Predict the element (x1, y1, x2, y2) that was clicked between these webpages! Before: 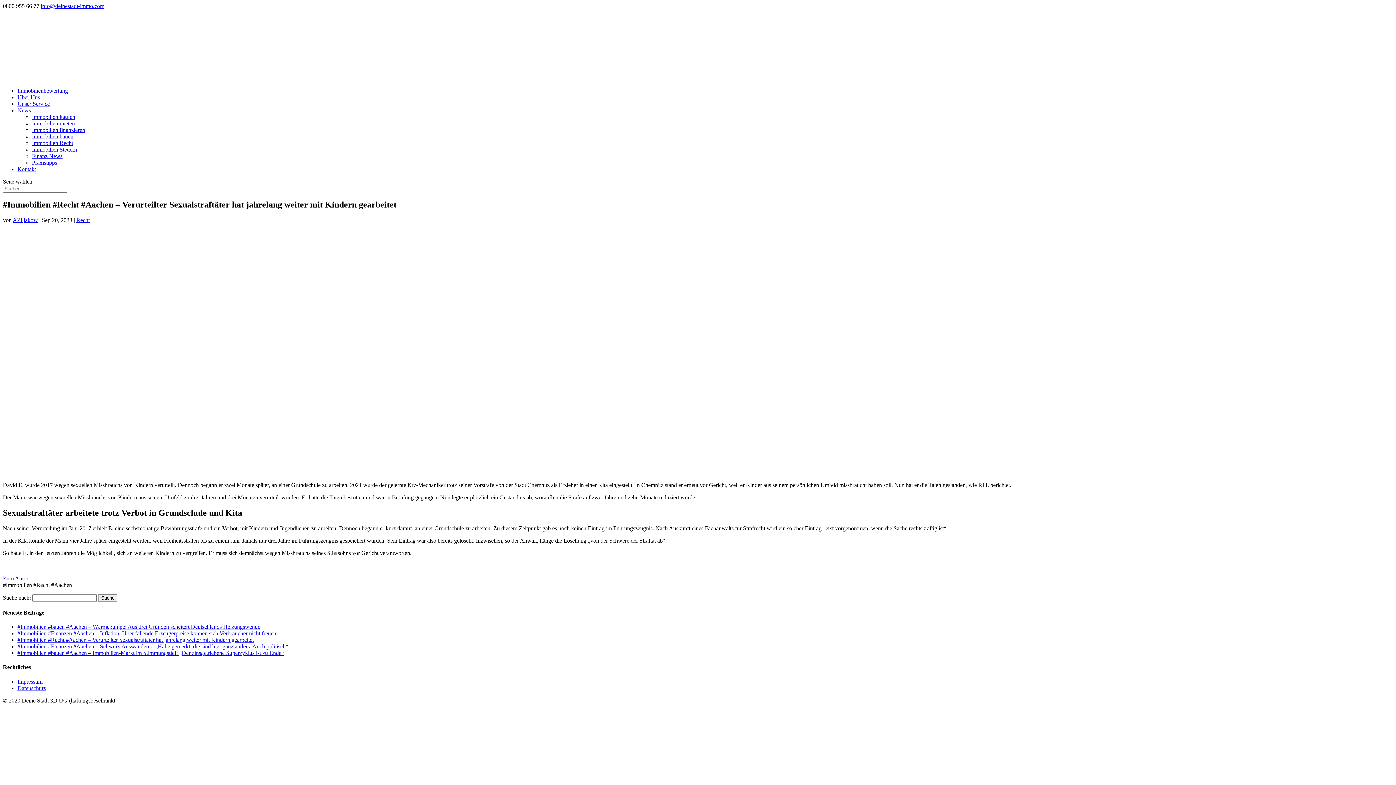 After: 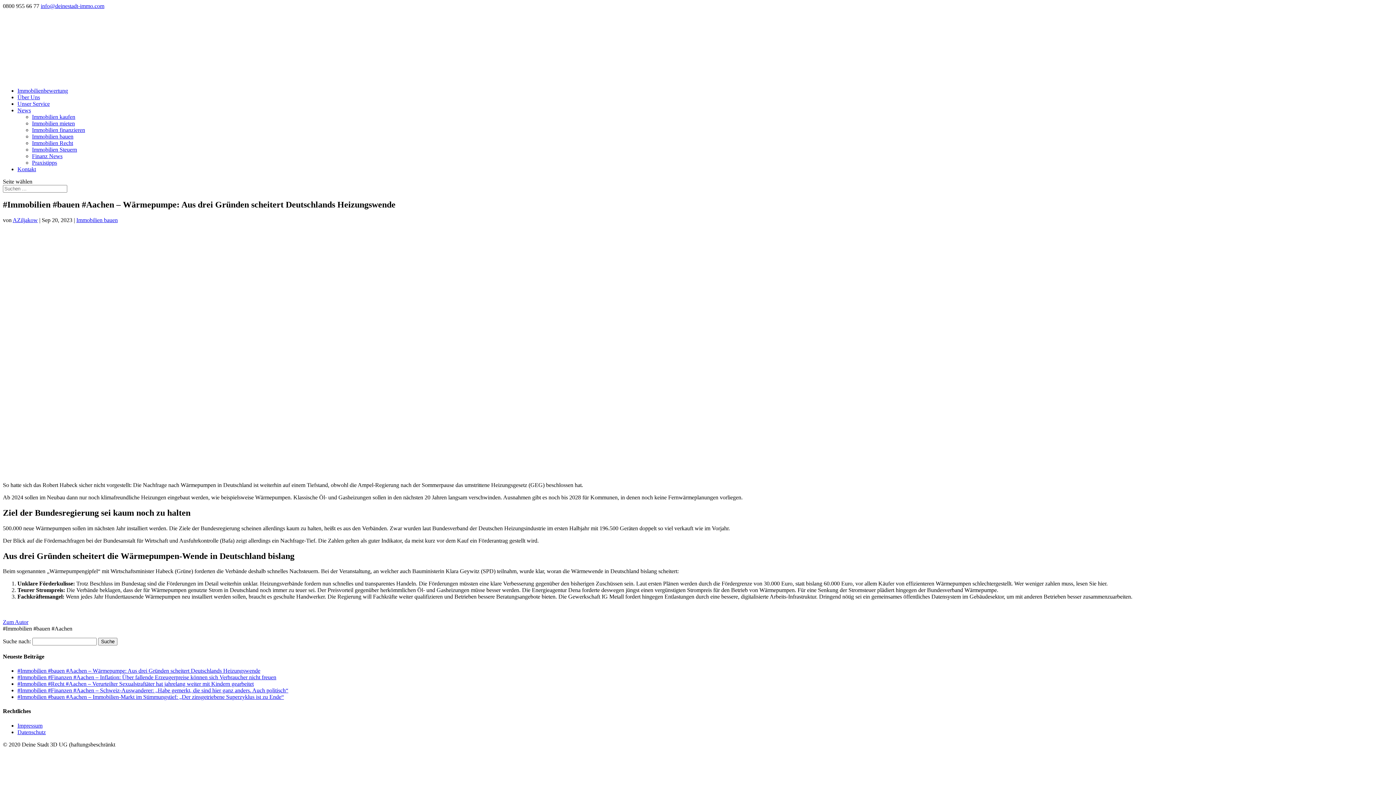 Action: bbox: (17, 624, 260, 630) label: #Immobilien #bauen #Aachen – Wärmepumpe: Aus drei Gründen scheitert Deutschlands Heizungswende